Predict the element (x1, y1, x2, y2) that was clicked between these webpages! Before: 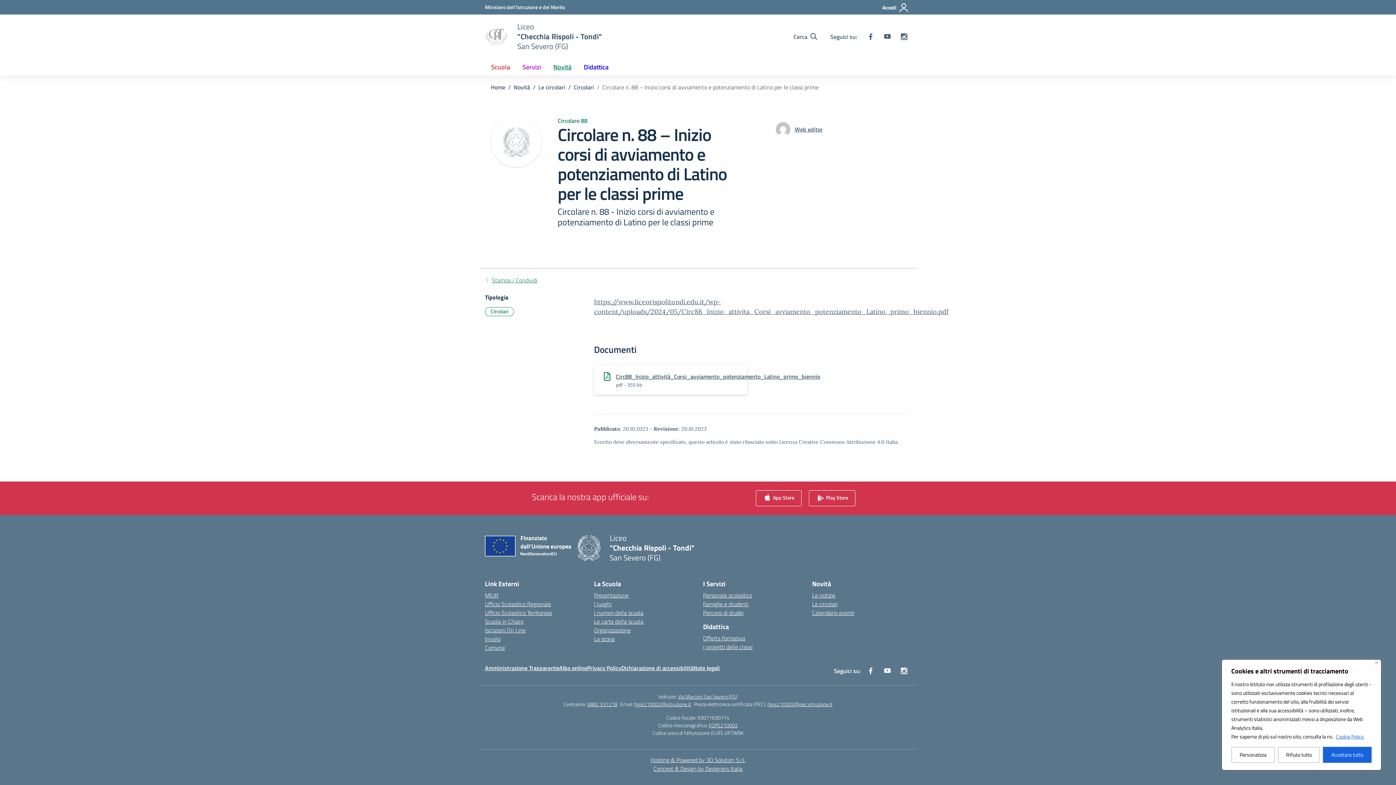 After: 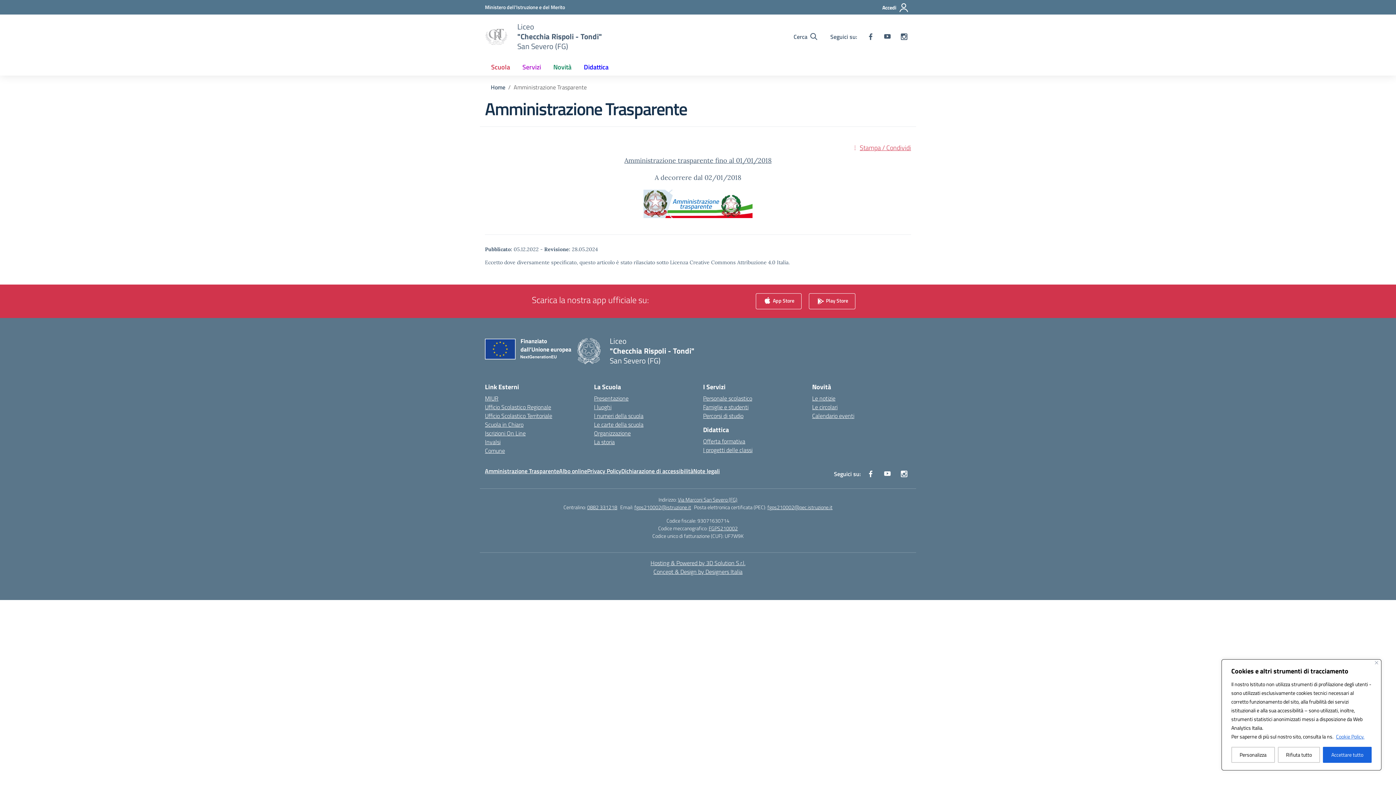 Action: bbox: (485, 664, 559, 672) label: Amministrazione Trasparente